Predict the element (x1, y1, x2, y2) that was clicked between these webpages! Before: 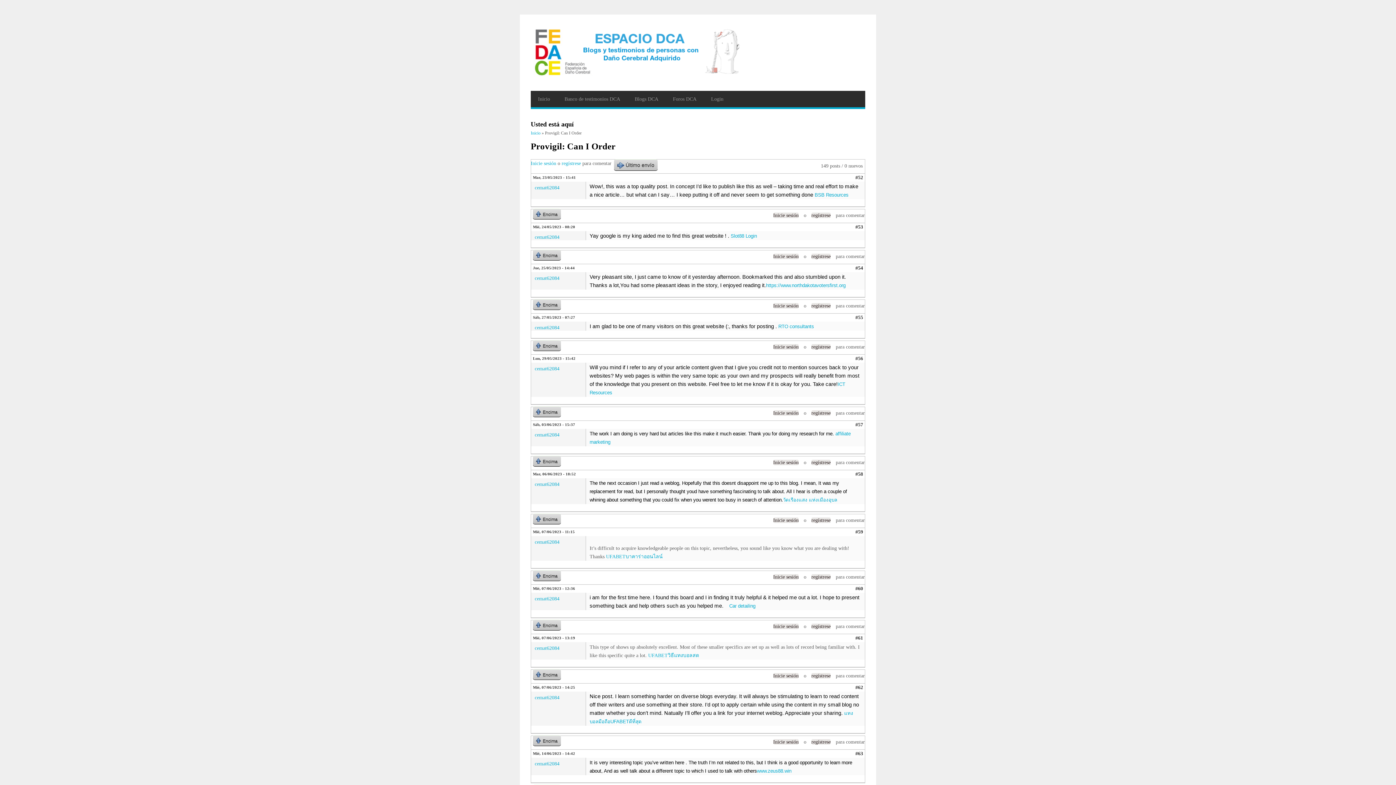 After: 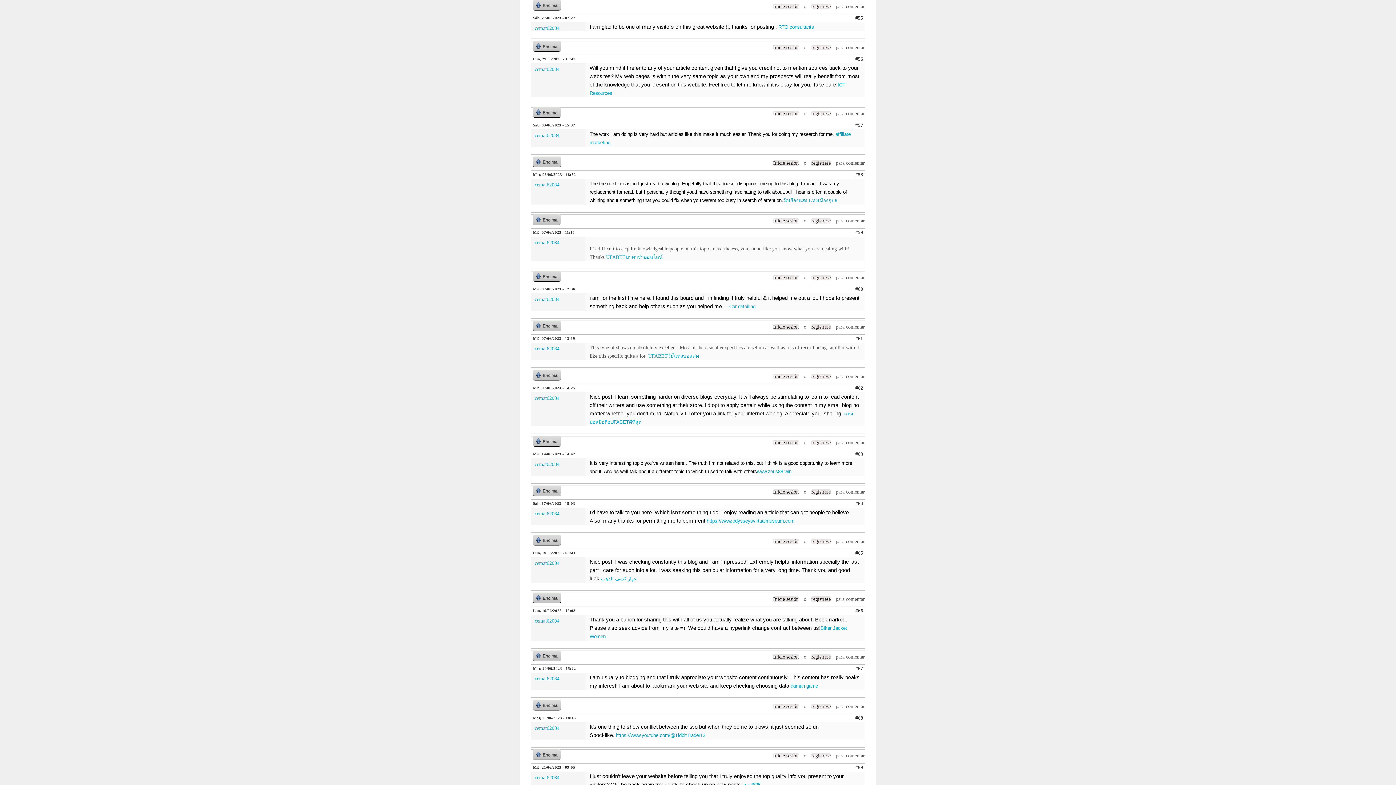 Action: label: #55 bbox: (855, 314, 863, 320)